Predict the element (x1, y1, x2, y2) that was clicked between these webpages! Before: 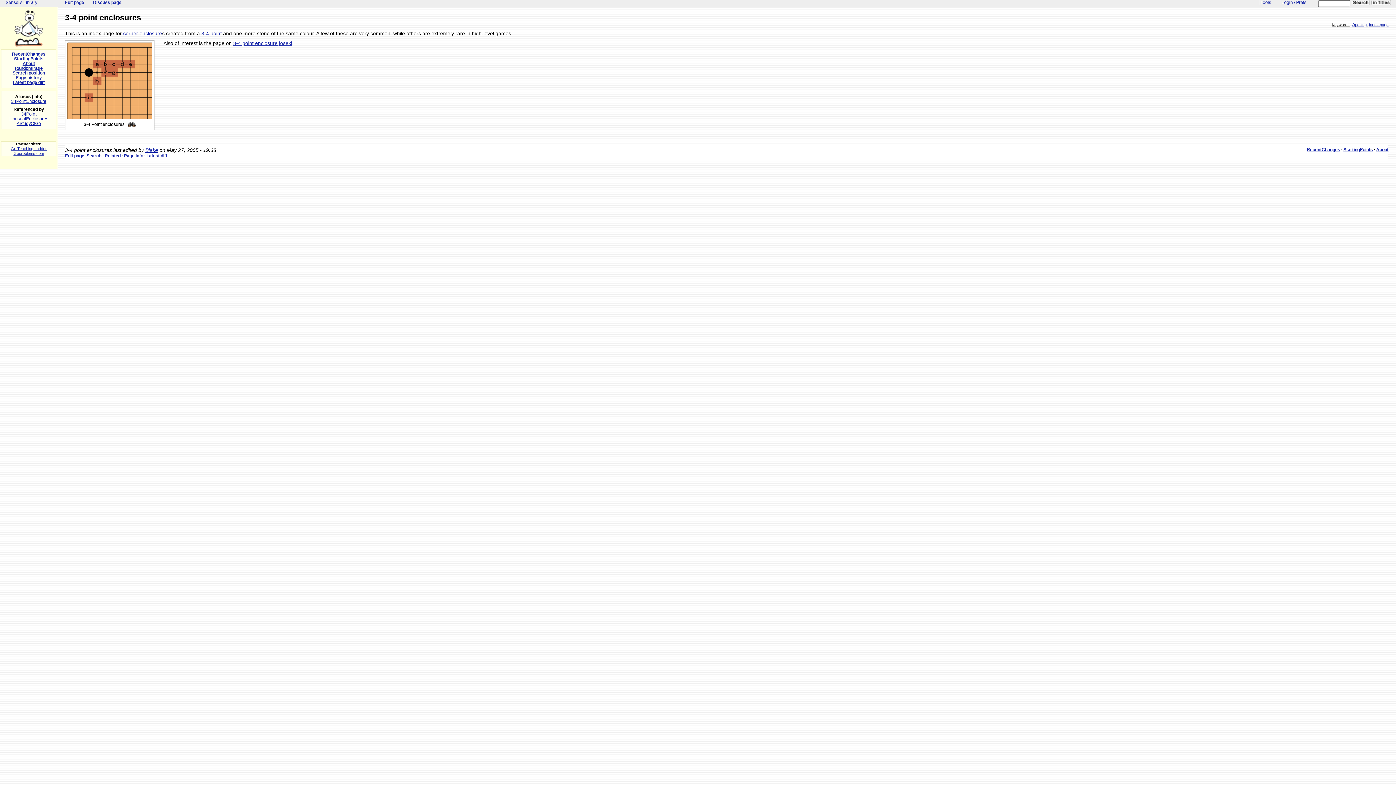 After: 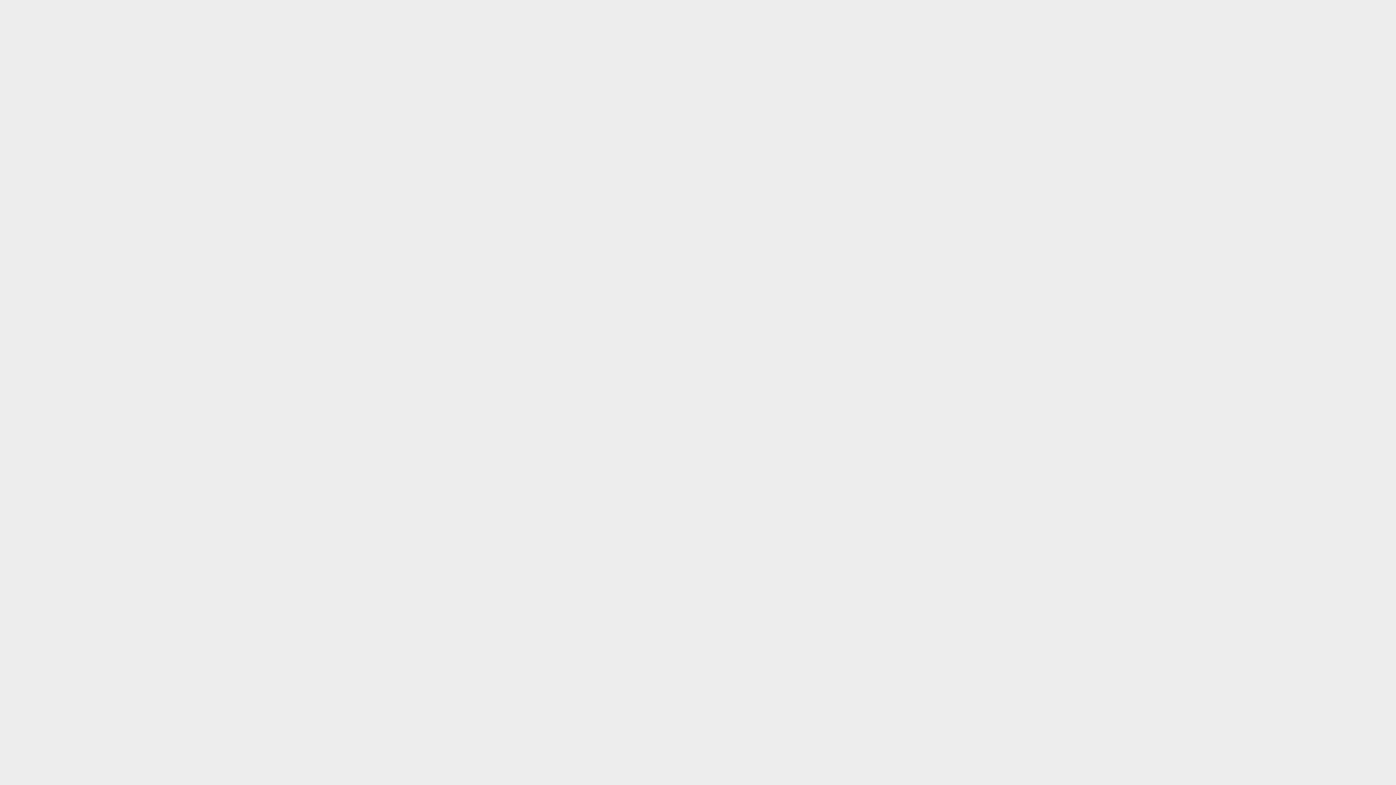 Action: bbox: (13, 151, 44, 155) label: Goproblems.com